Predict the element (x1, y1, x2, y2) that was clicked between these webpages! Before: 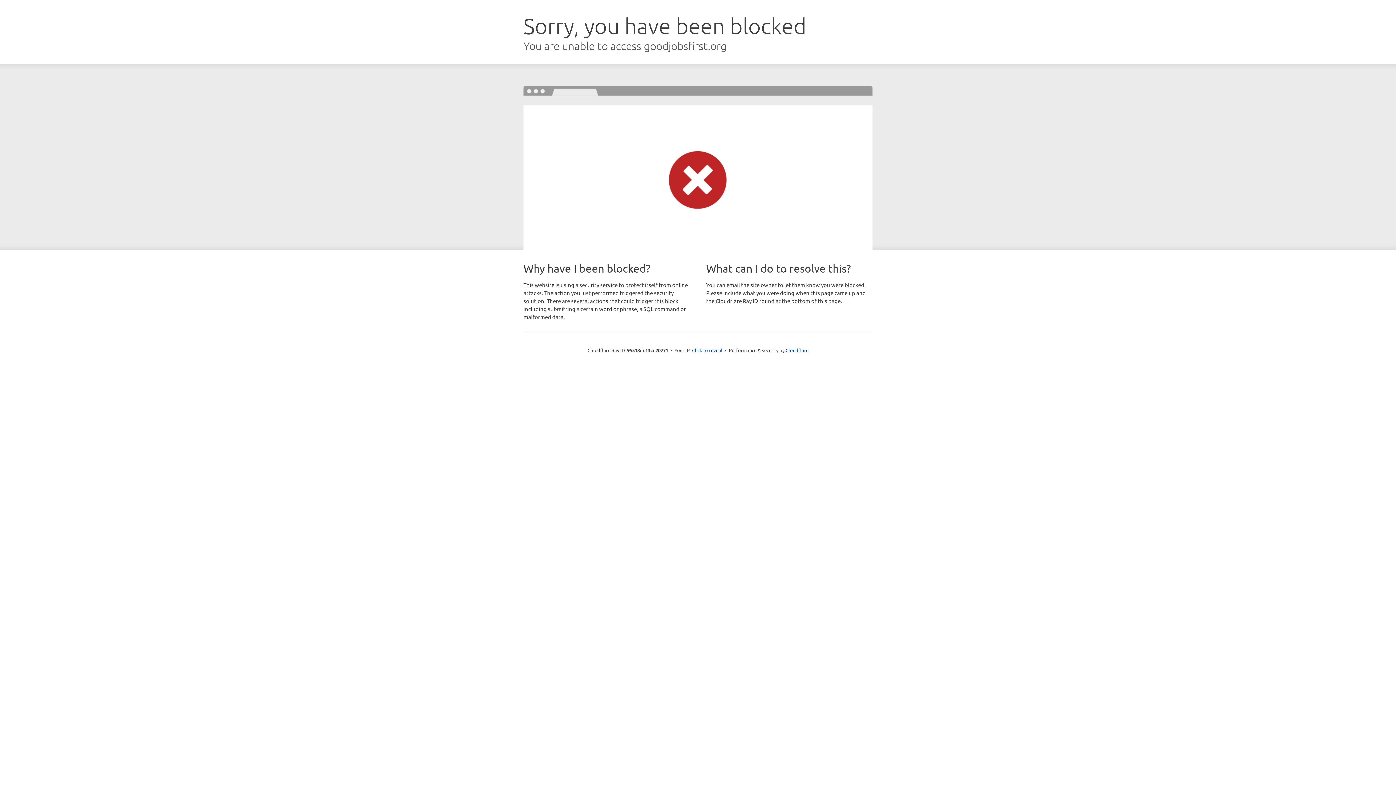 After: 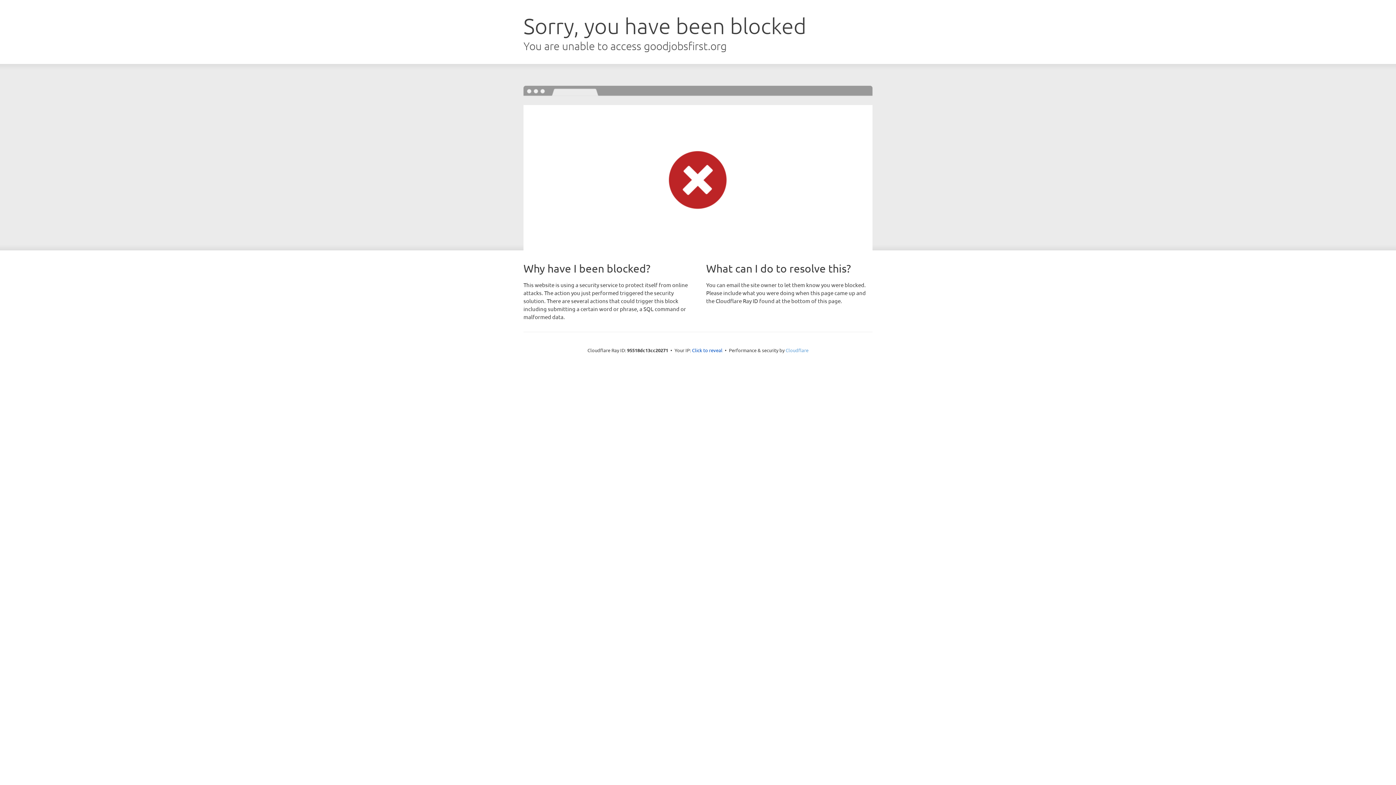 Action: label: Cloudflare bbox: (785, 347, 808, 353)